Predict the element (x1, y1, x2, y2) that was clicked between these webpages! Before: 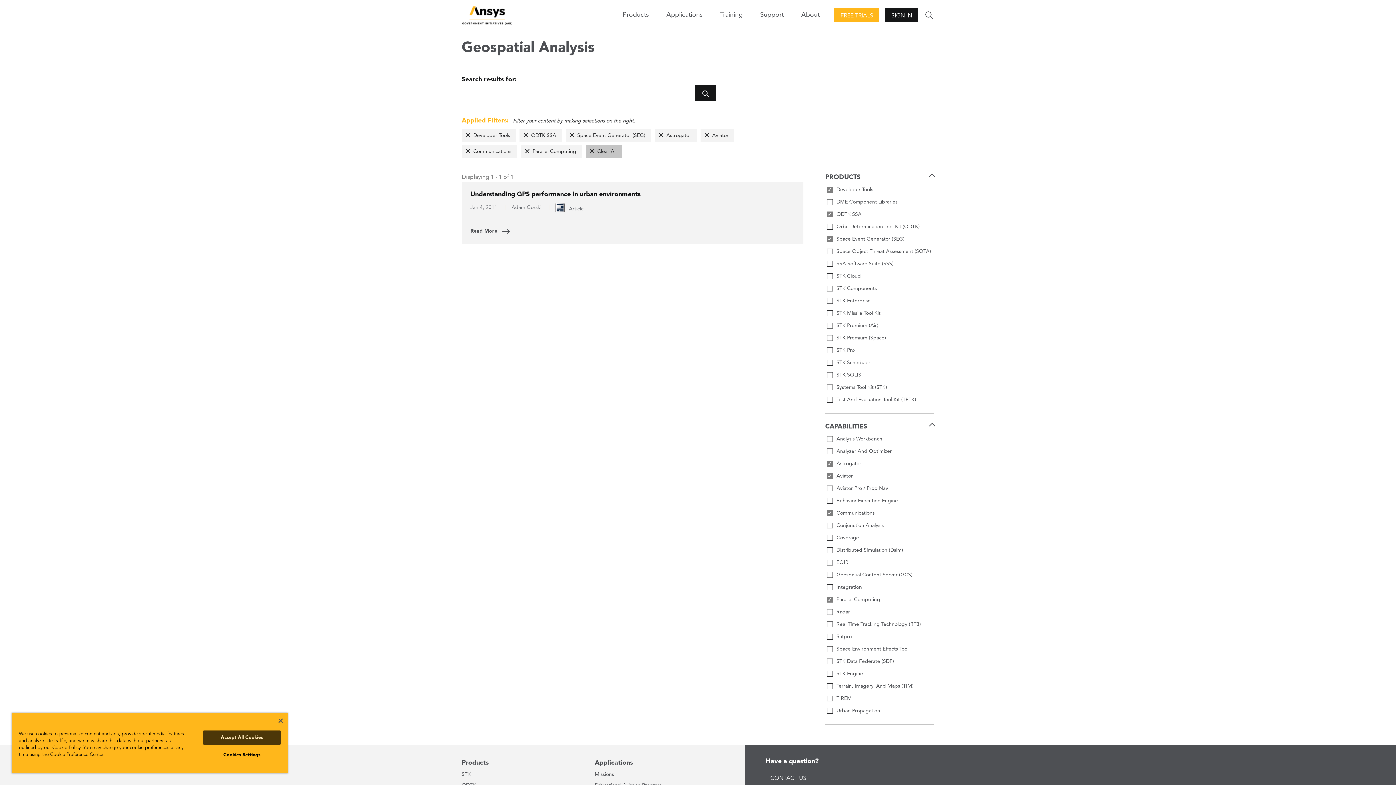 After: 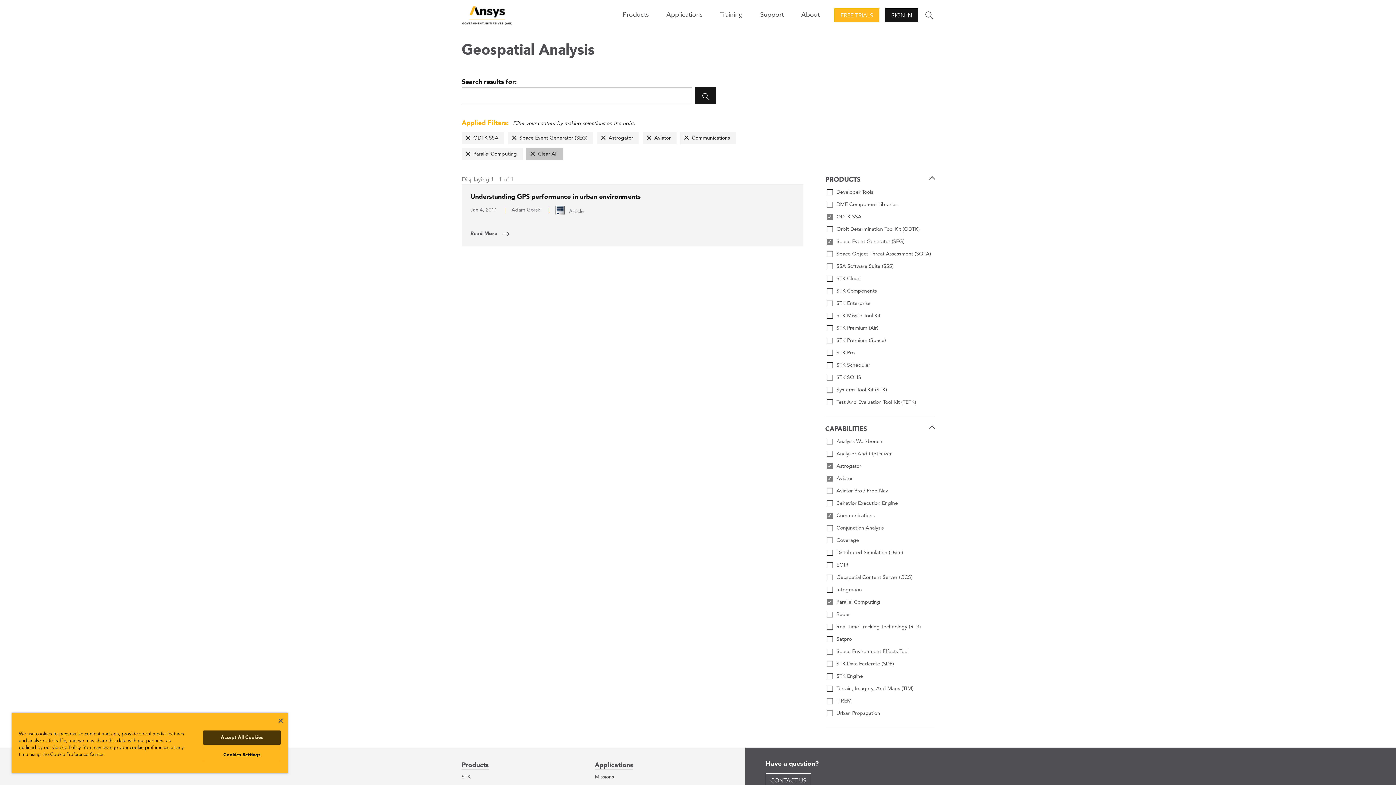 Action: bbox: (825, 185, 934, 194) label: Developer Tools